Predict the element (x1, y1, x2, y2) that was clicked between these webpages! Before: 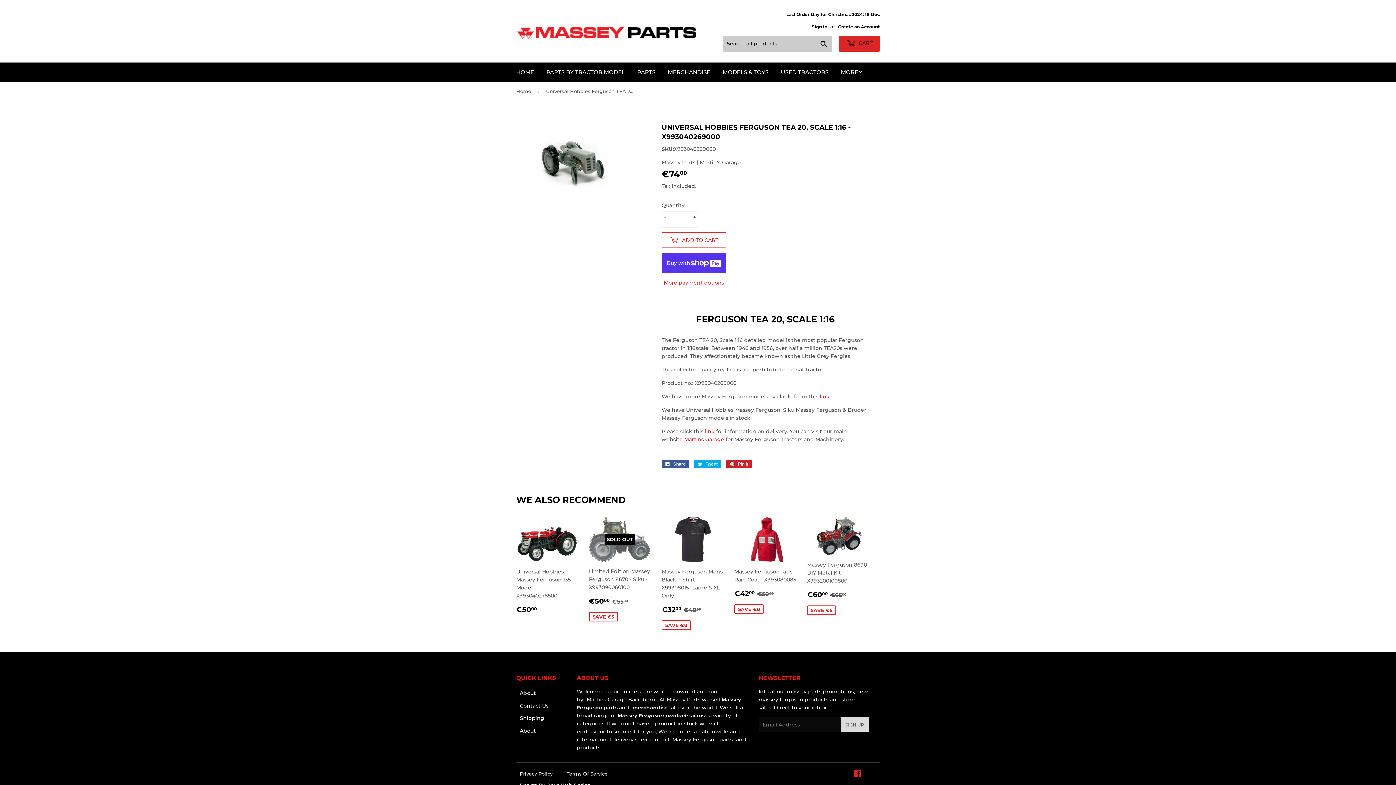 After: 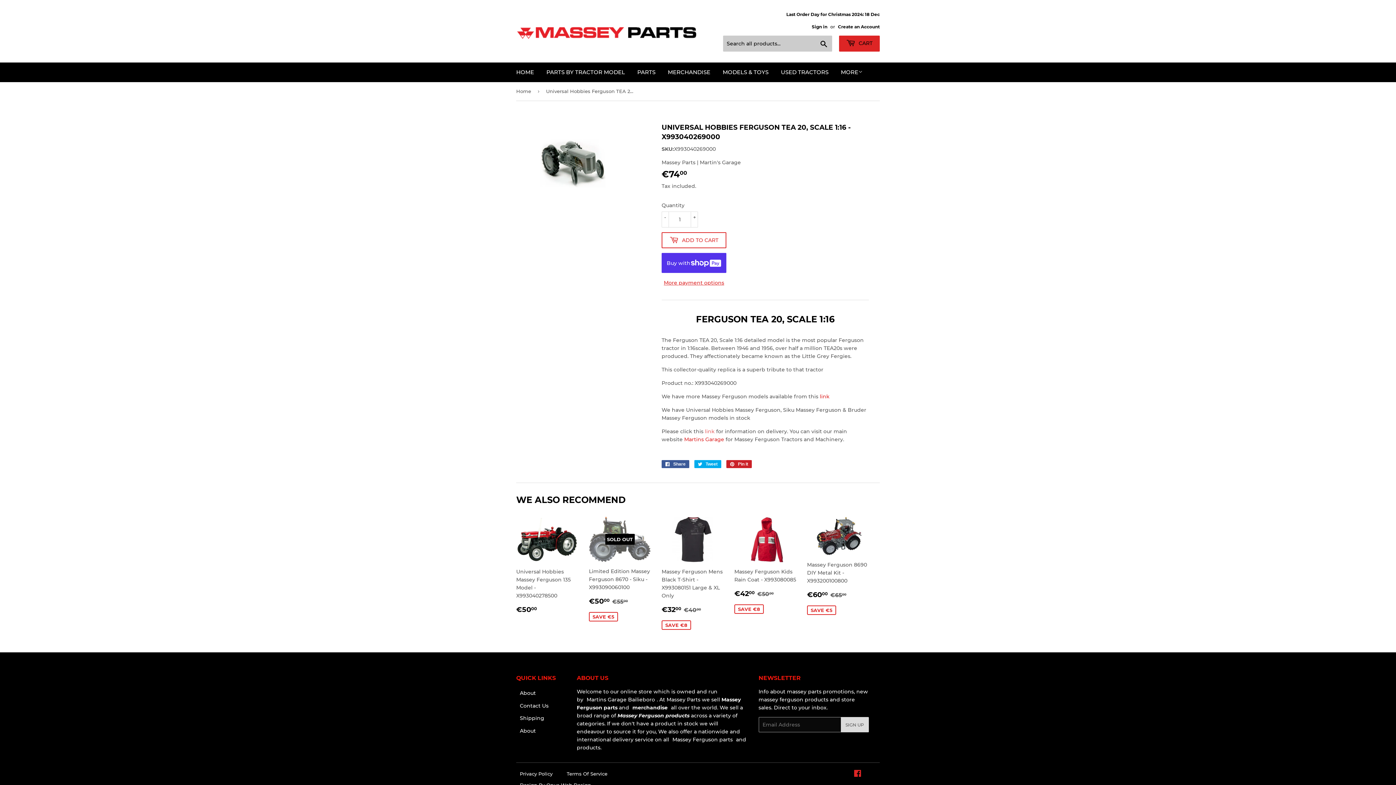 Action: bbox: (705, 428, 714, 435) label: link